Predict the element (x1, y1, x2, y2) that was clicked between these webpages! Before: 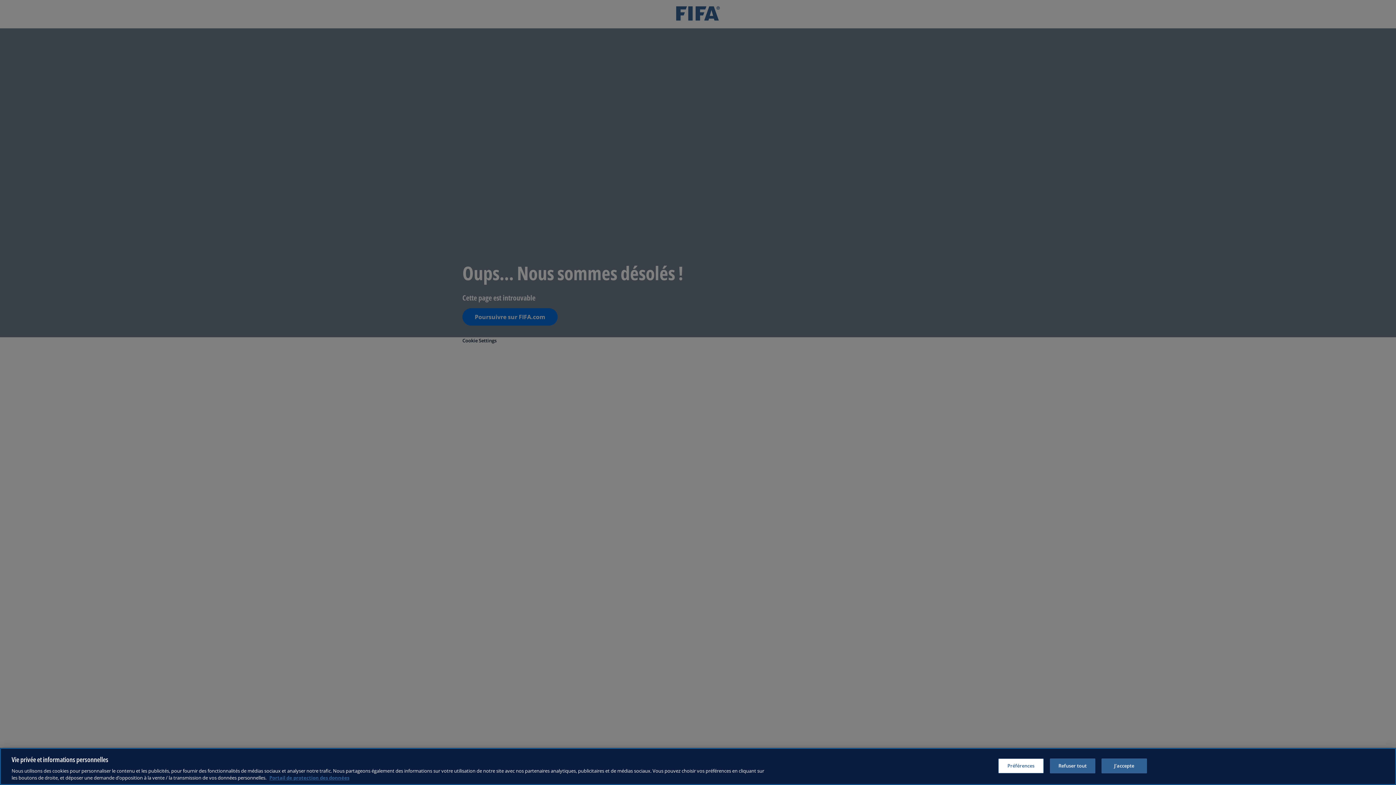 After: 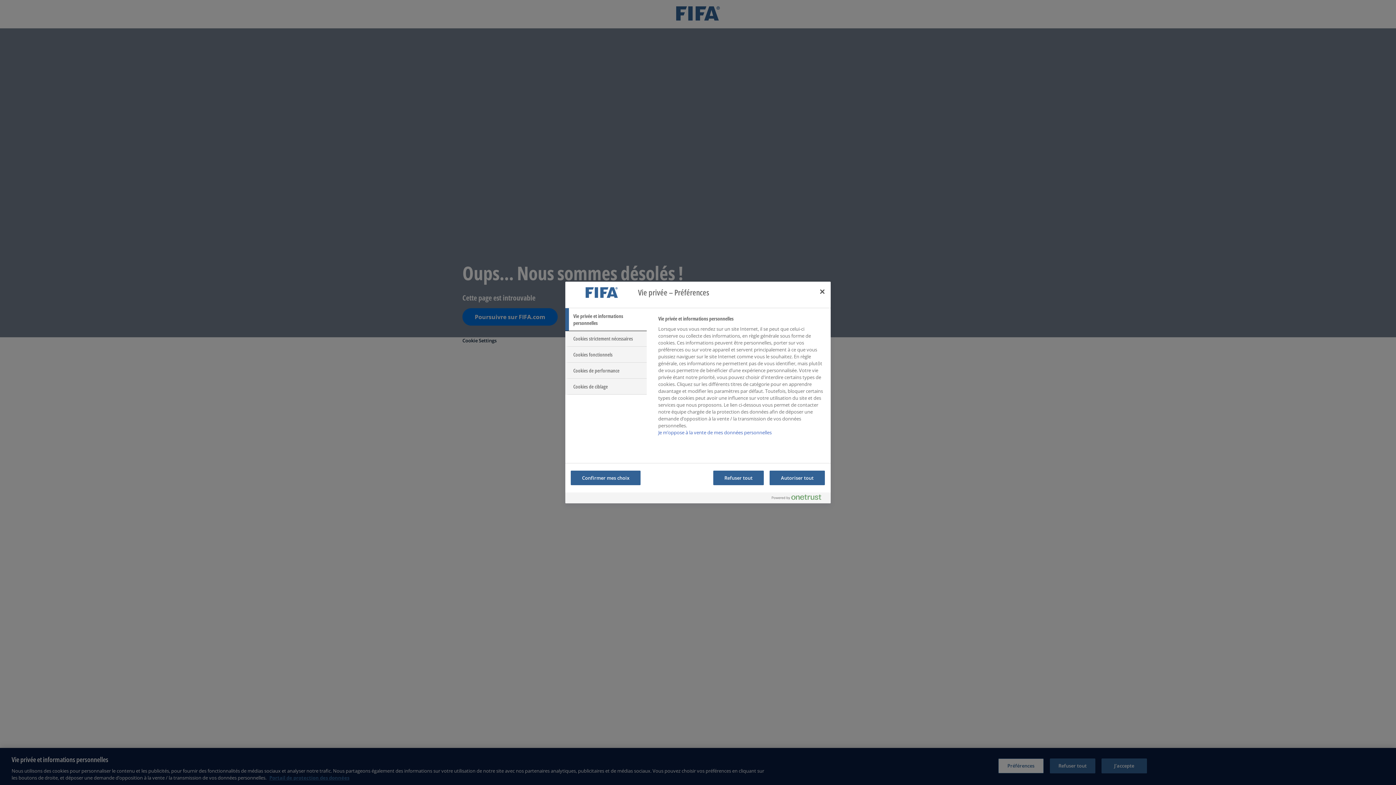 Action: label: Préférences bbox: (998, 758, 1043, 773)